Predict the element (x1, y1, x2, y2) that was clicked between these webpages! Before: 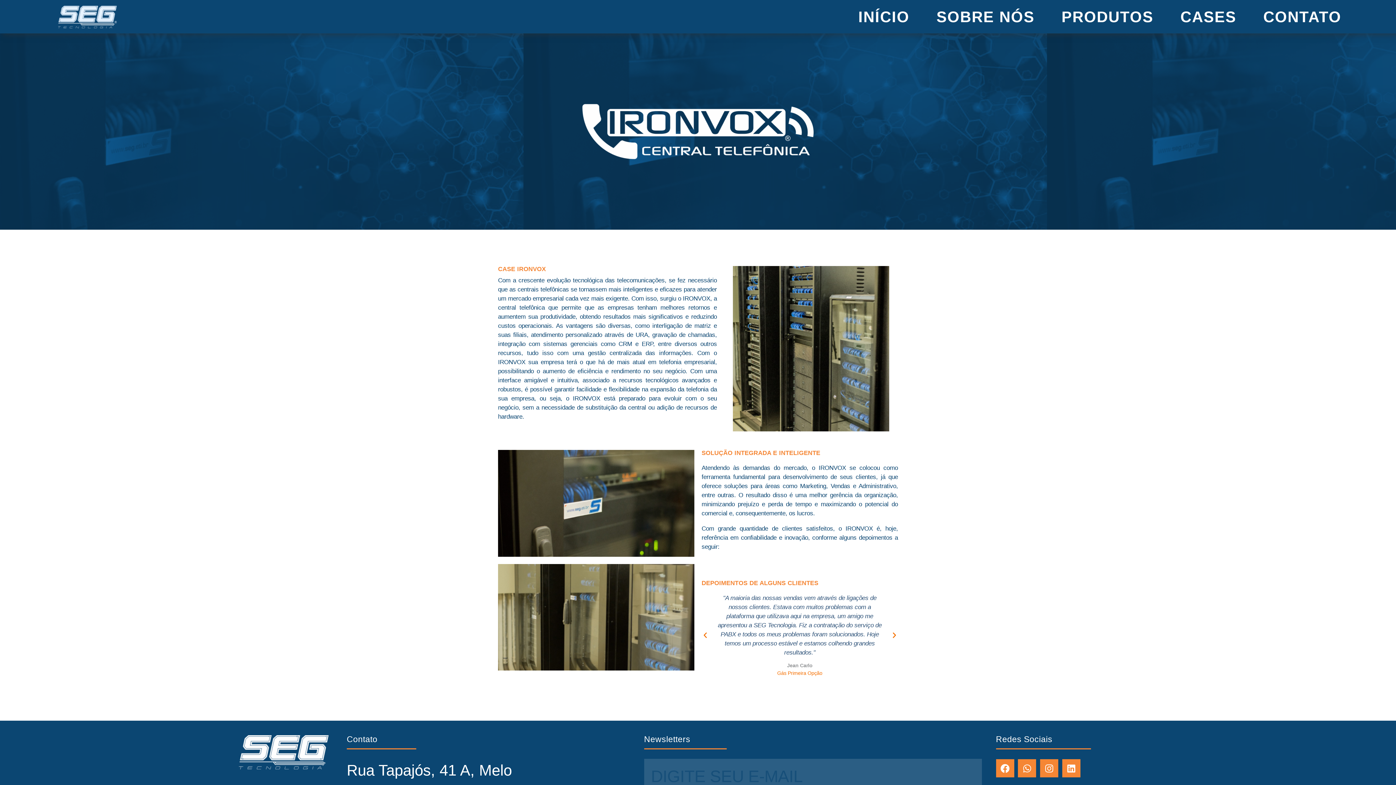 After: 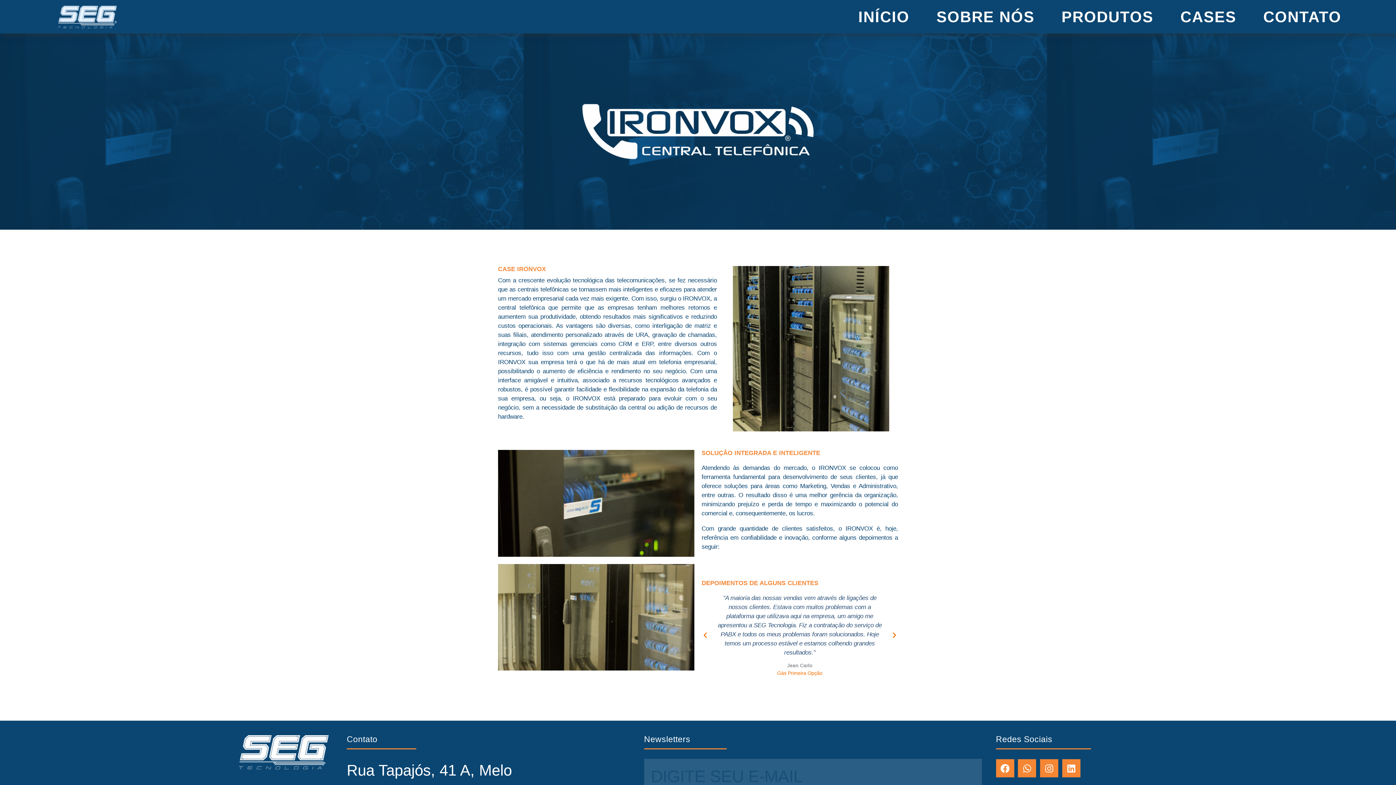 Action: bbox: (891, 632, 898, 639) label: Next slide